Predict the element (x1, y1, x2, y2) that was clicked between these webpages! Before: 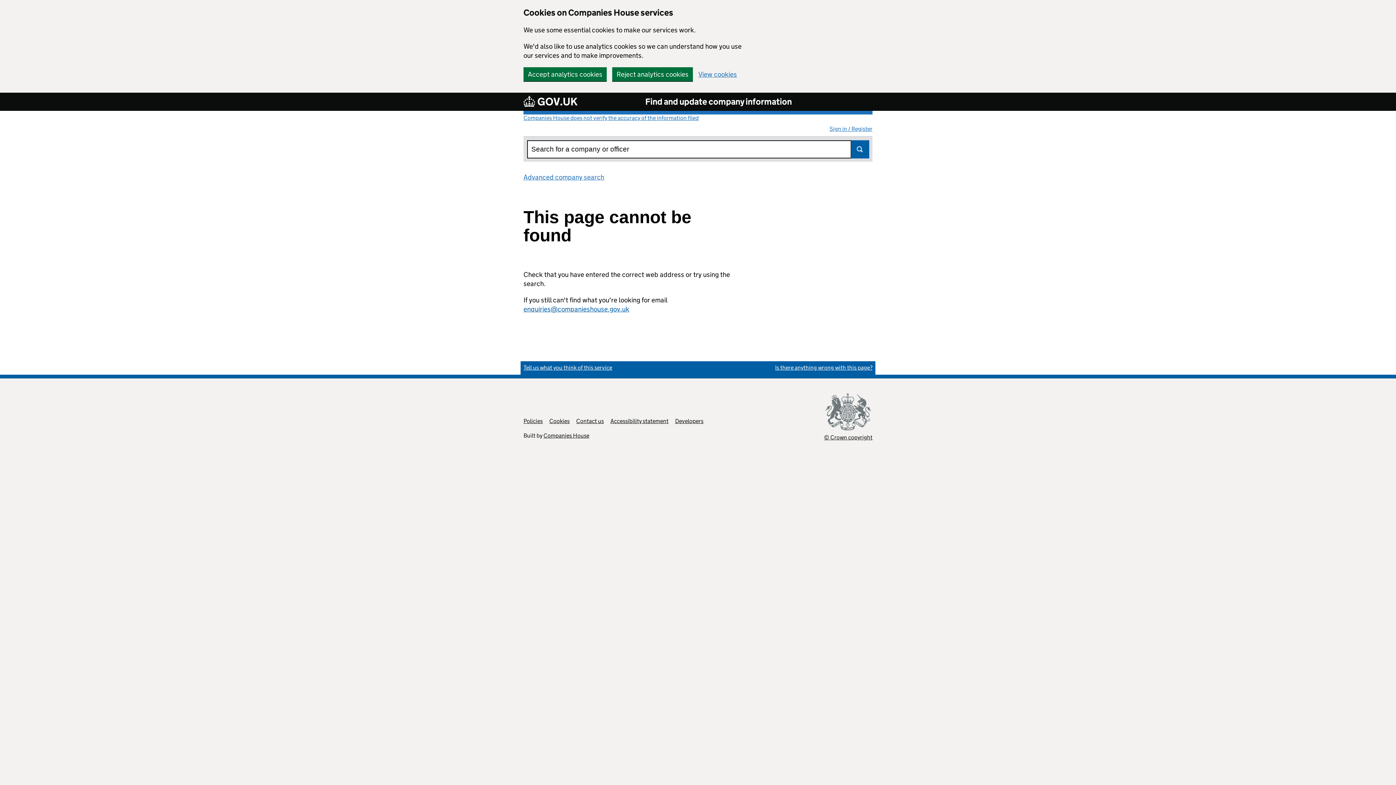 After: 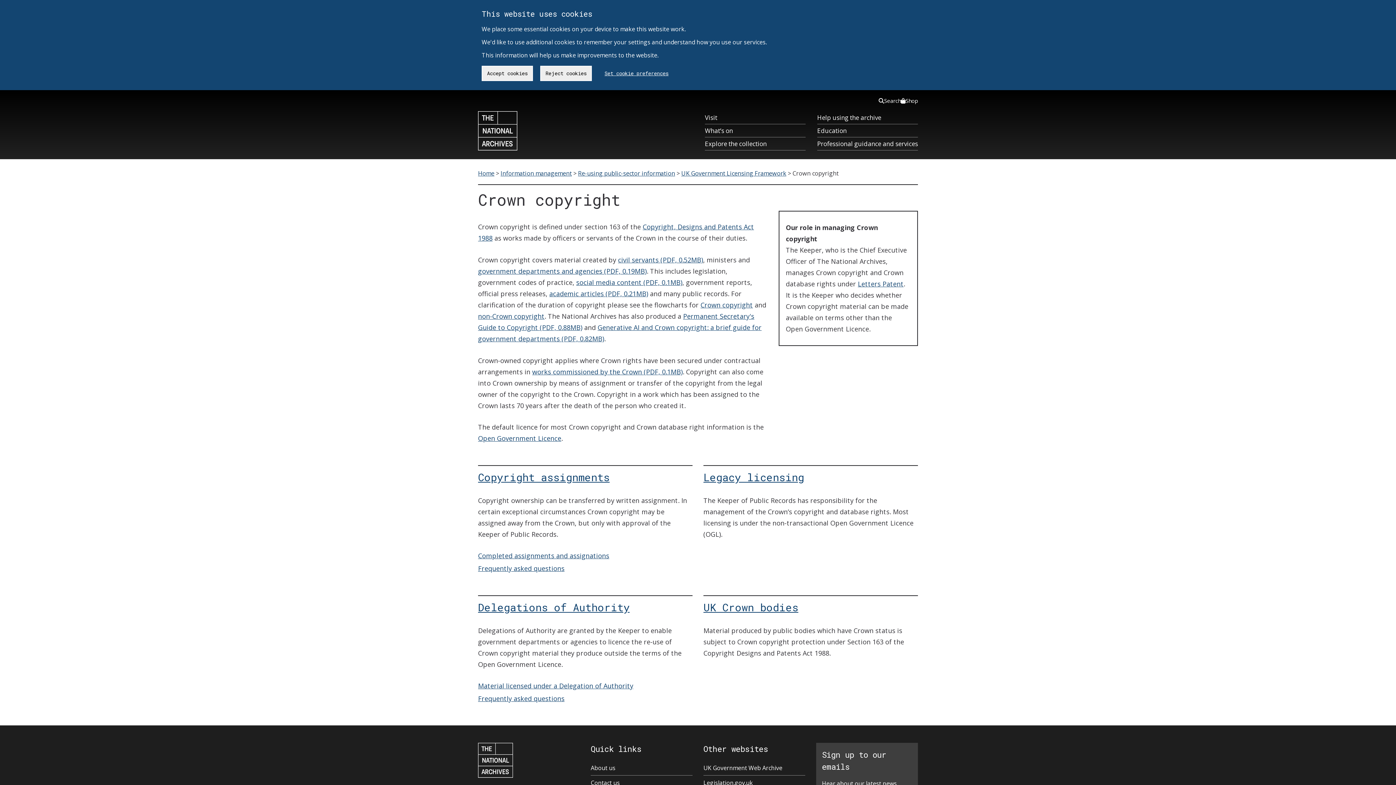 Action: bbox: (824, 393, 872, 441) label: © Crown copyright